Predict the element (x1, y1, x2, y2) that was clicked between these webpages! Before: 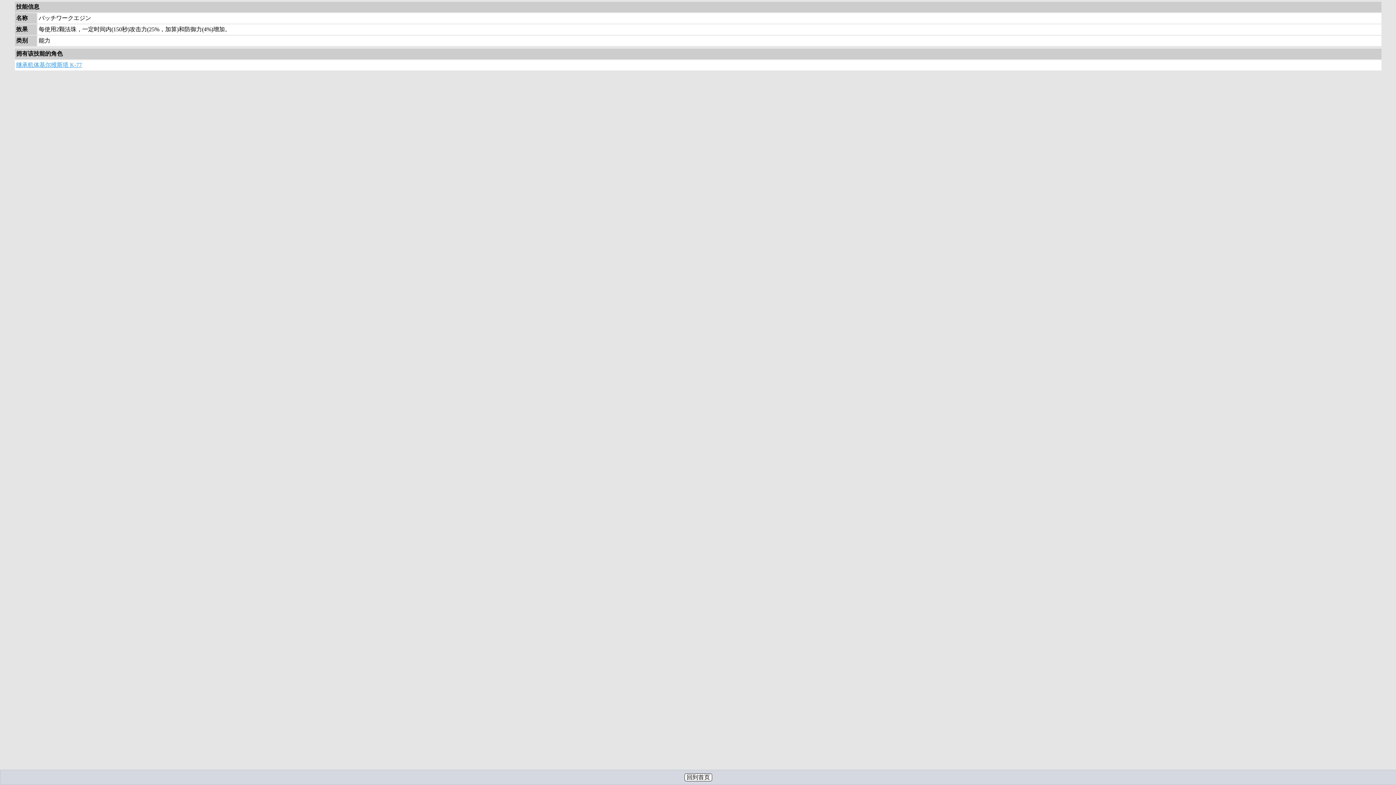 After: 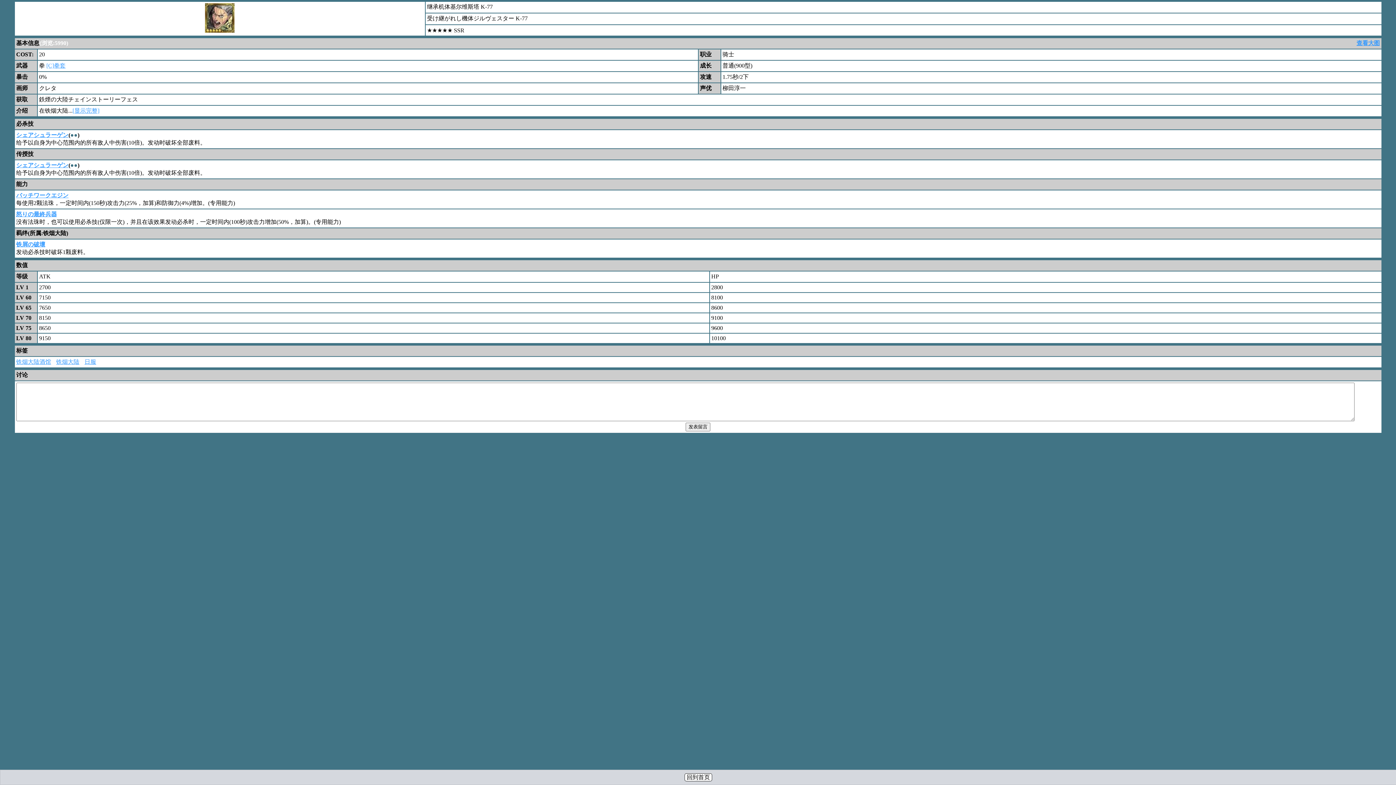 Action: bbox: (16, 61, 82, 68) label: 继承机体基尔维斯塔 K-77